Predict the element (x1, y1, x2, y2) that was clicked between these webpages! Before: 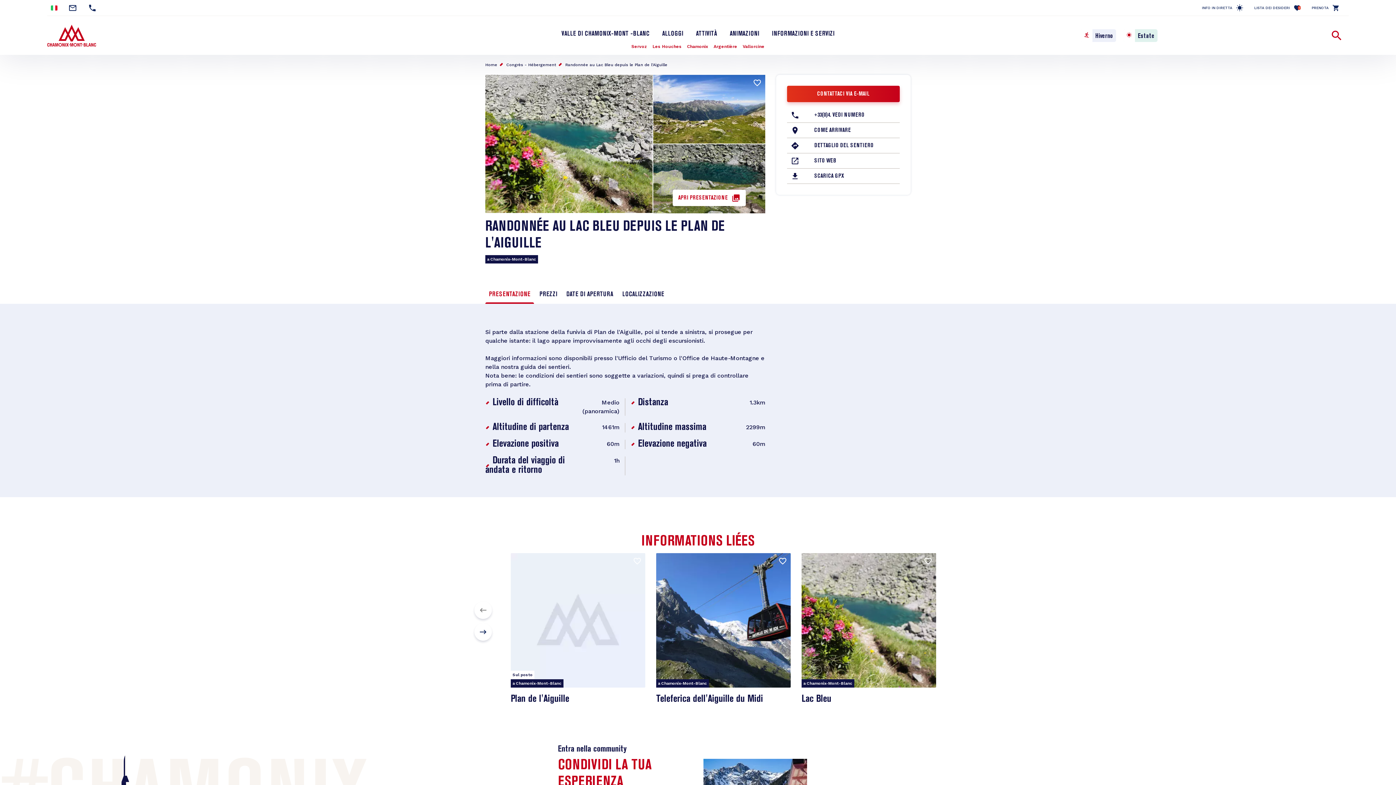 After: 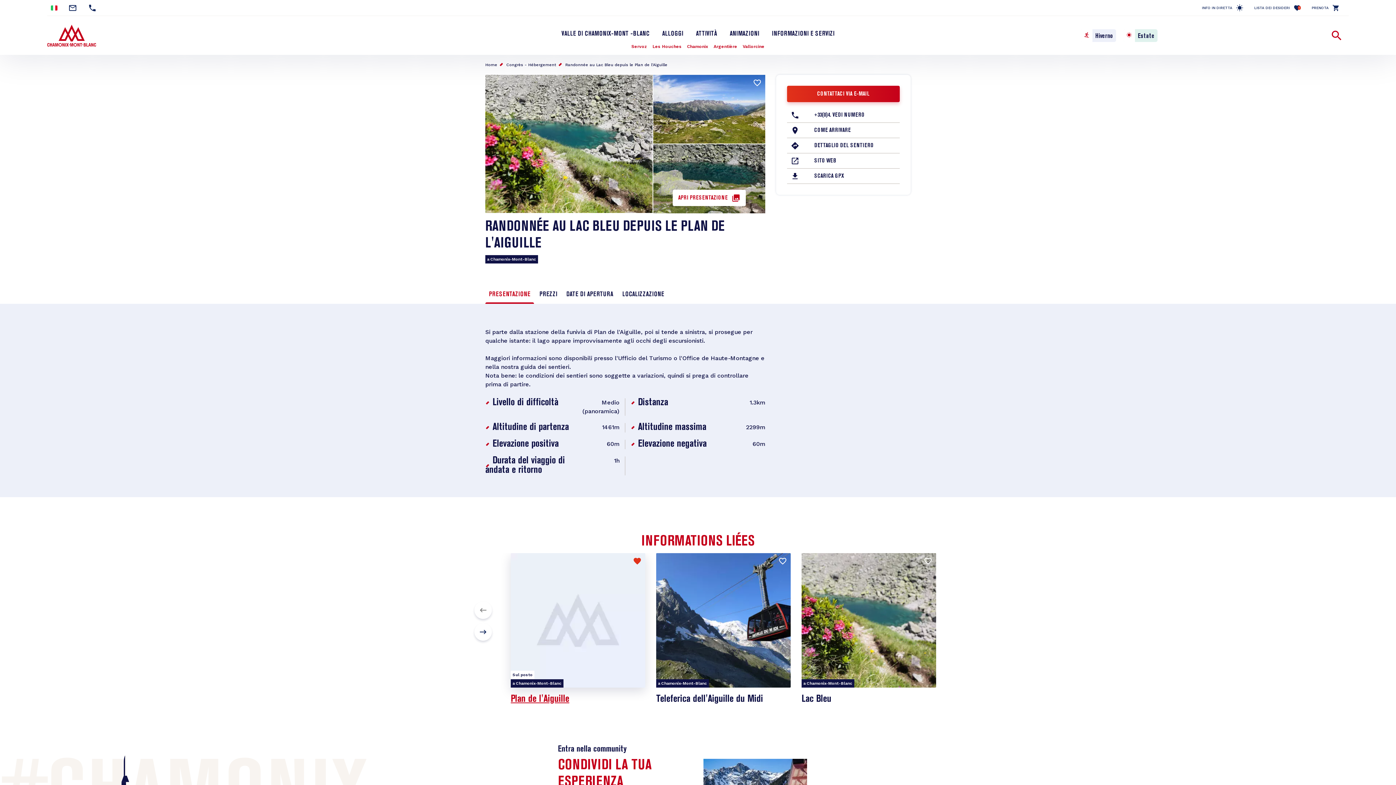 Action: bbox: (633, 557, 641, 567)